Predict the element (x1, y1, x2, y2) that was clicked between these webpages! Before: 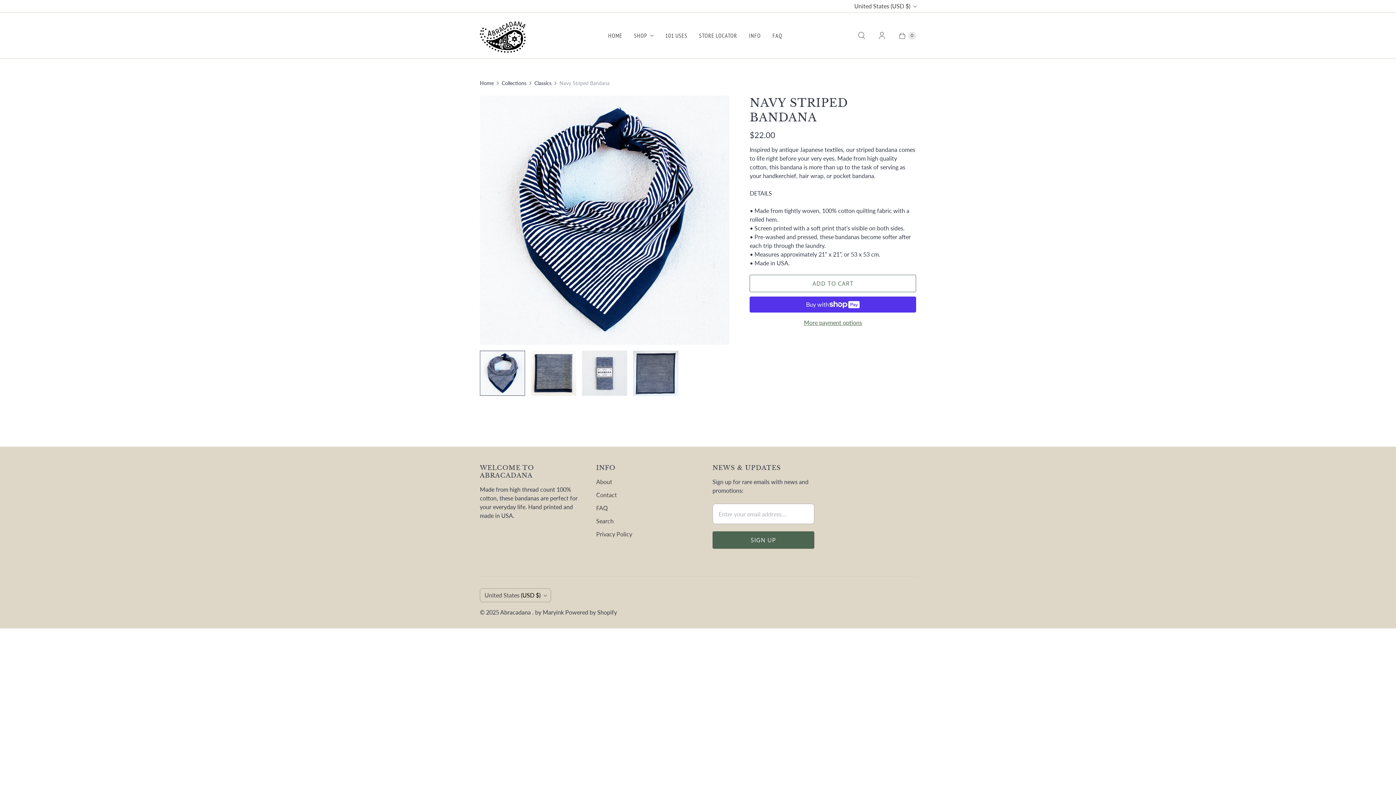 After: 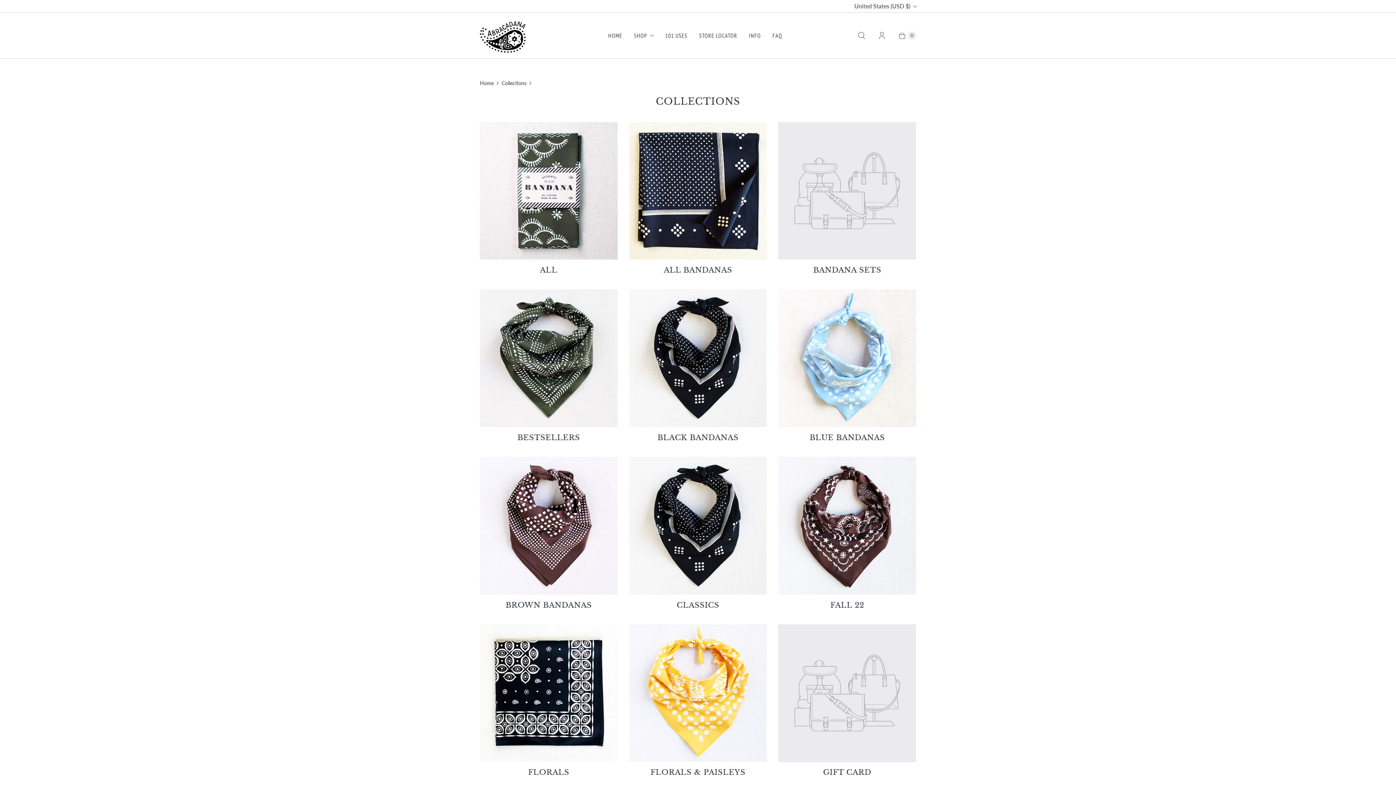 Action: label: Collections bbox: (501, 79, 526, 86)